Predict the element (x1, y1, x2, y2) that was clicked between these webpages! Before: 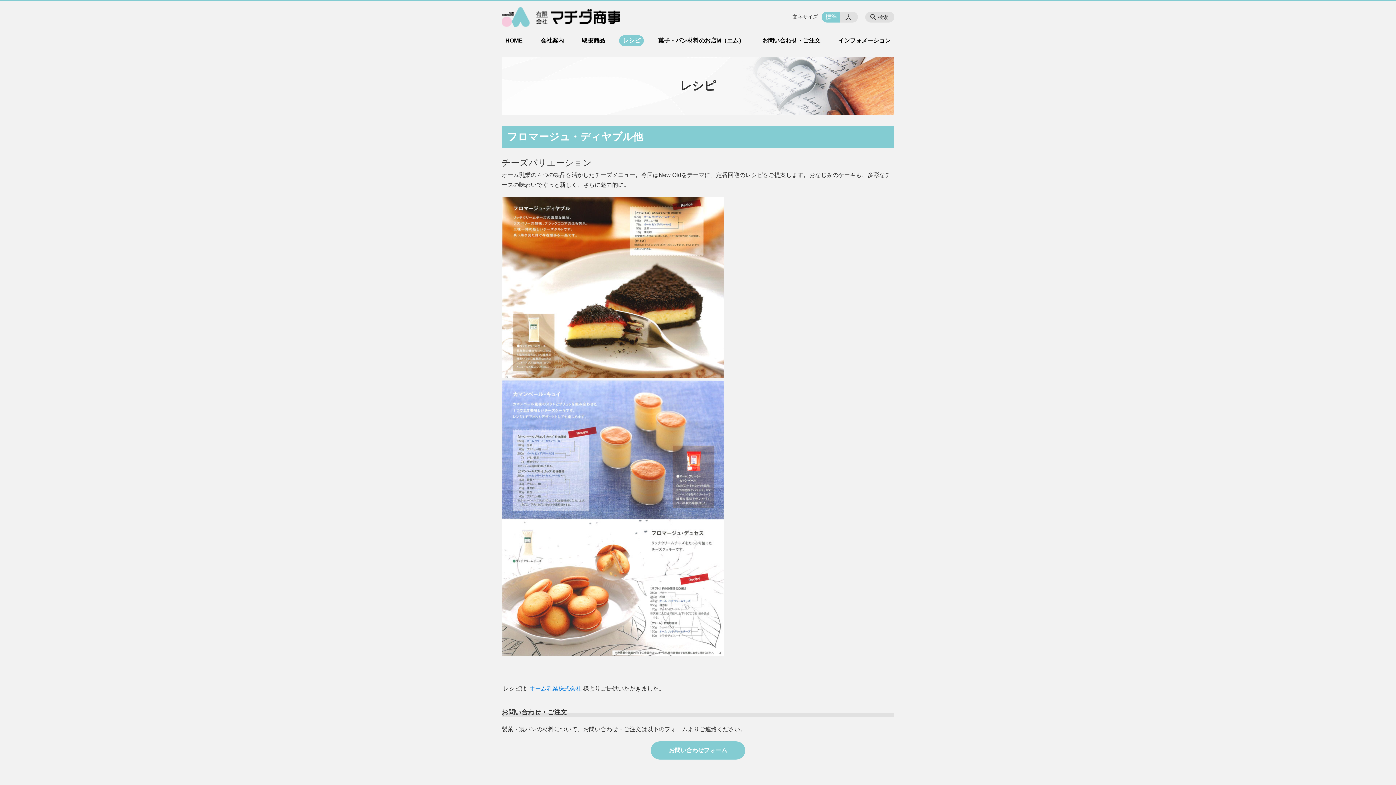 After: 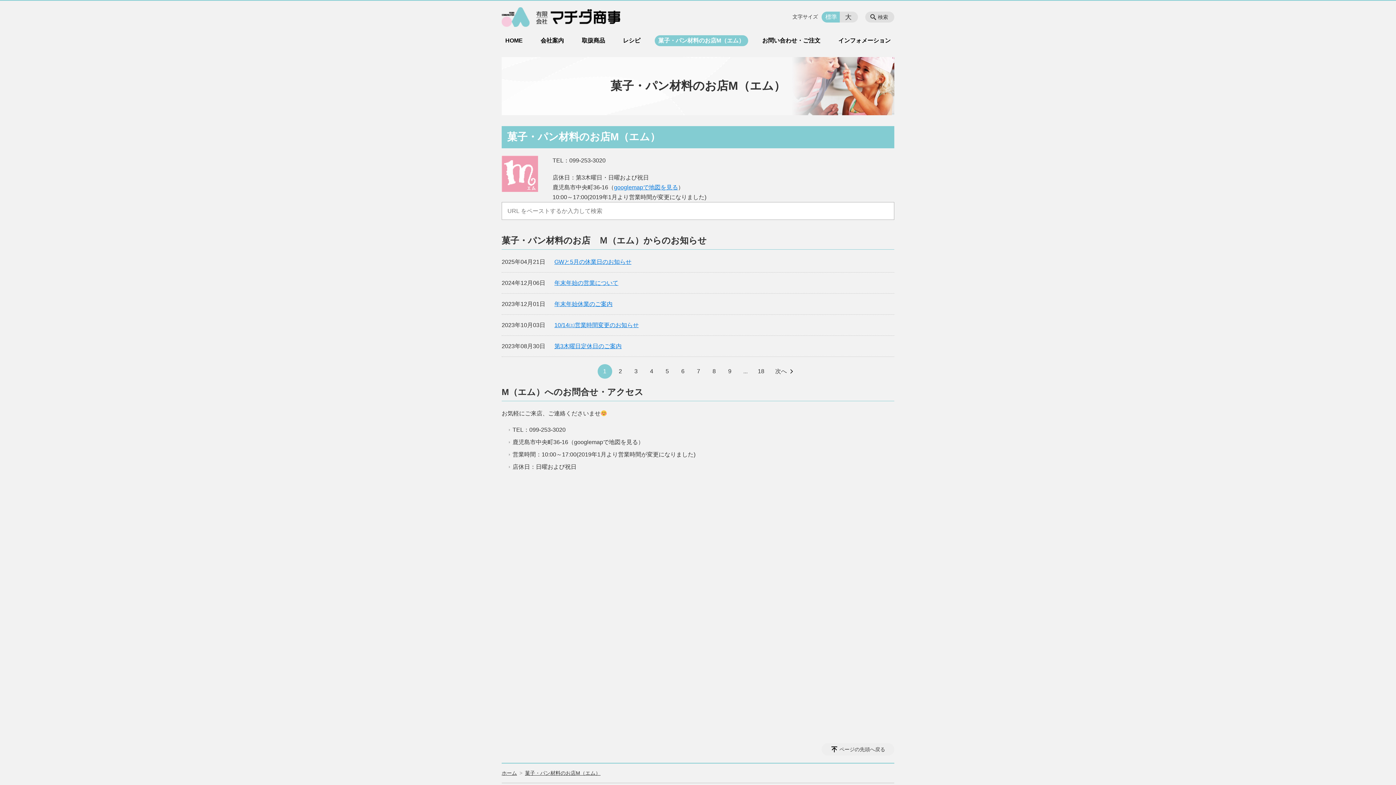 Action: bbox: (654, 35, 748, 46) label: 菓子・パン材料のお店M（エム）